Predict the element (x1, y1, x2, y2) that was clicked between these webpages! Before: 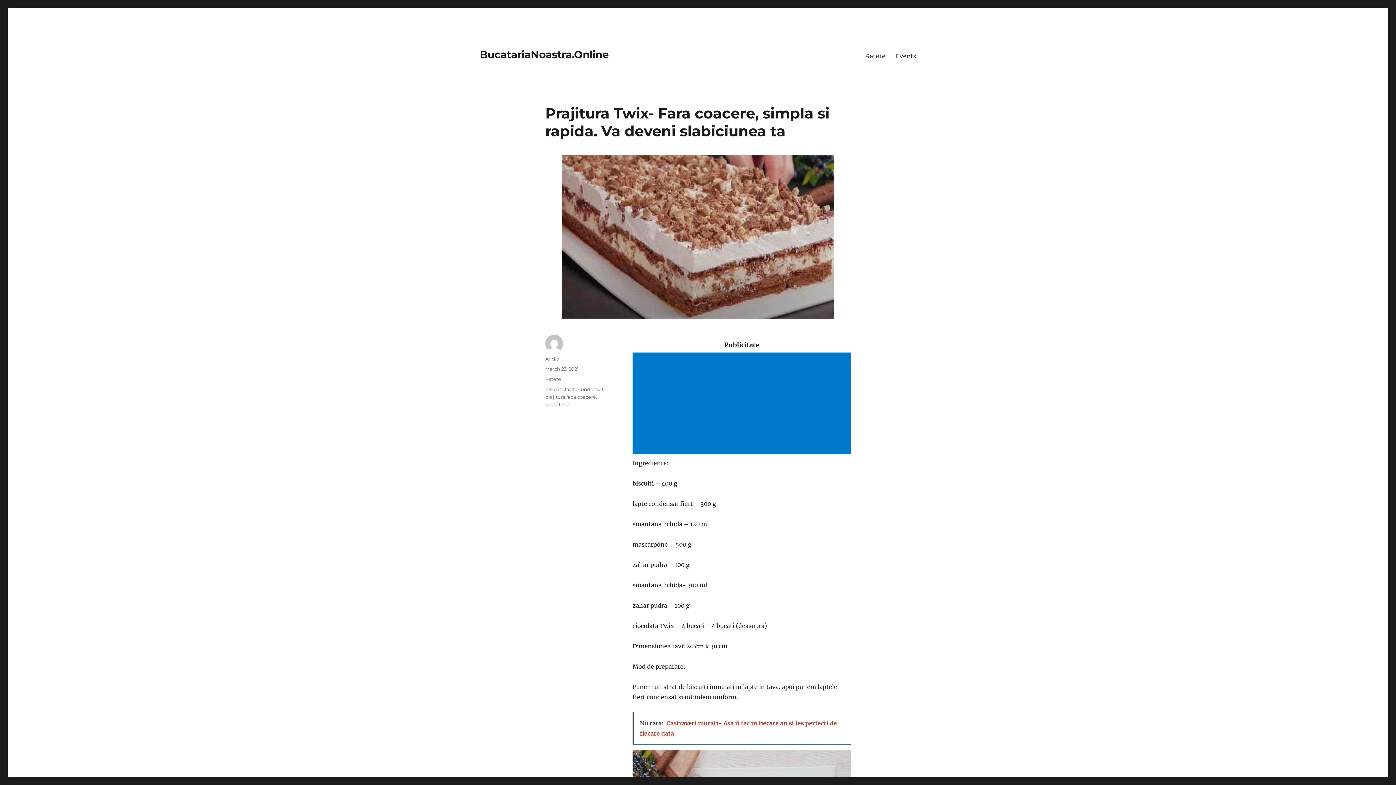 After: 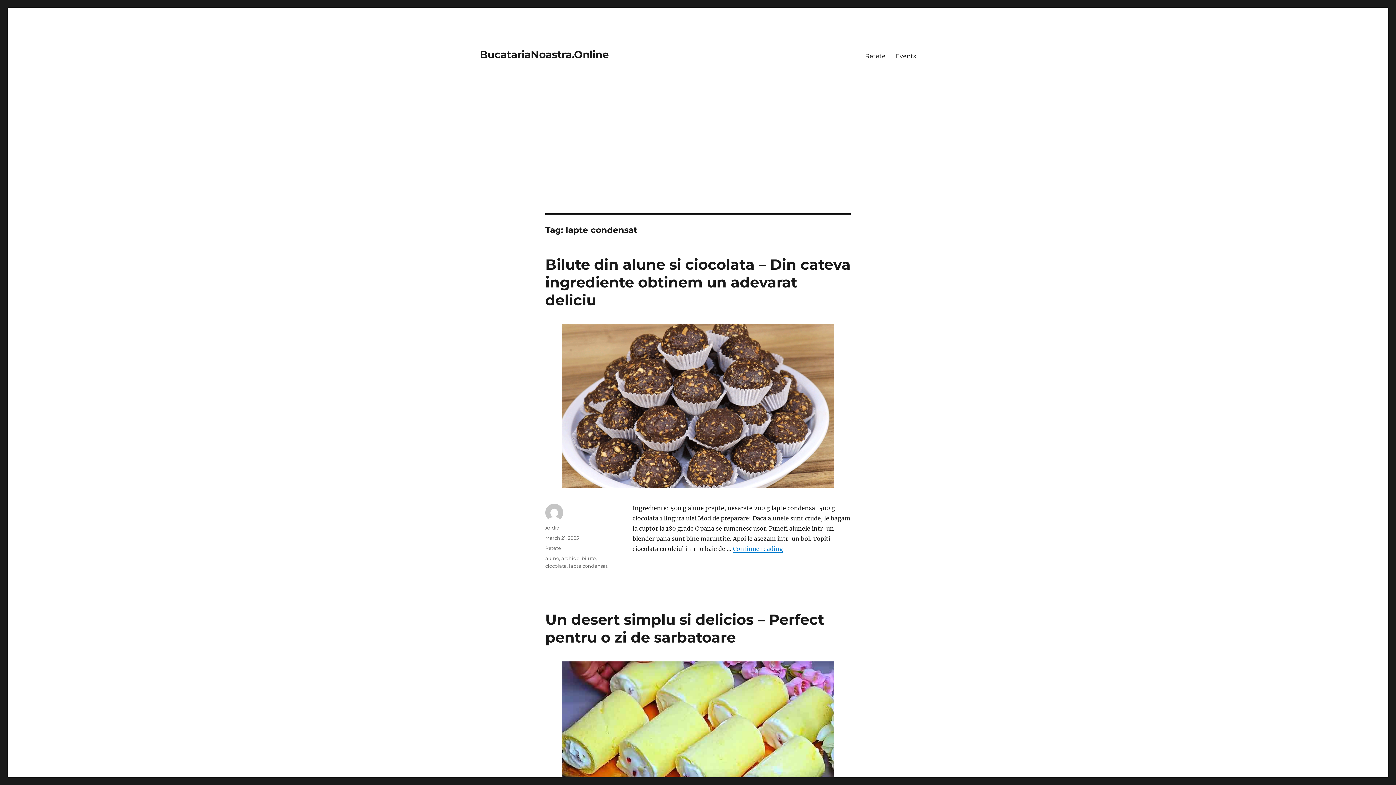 Action: bbox: (565, 386, 603, 392) label: lapte condensat